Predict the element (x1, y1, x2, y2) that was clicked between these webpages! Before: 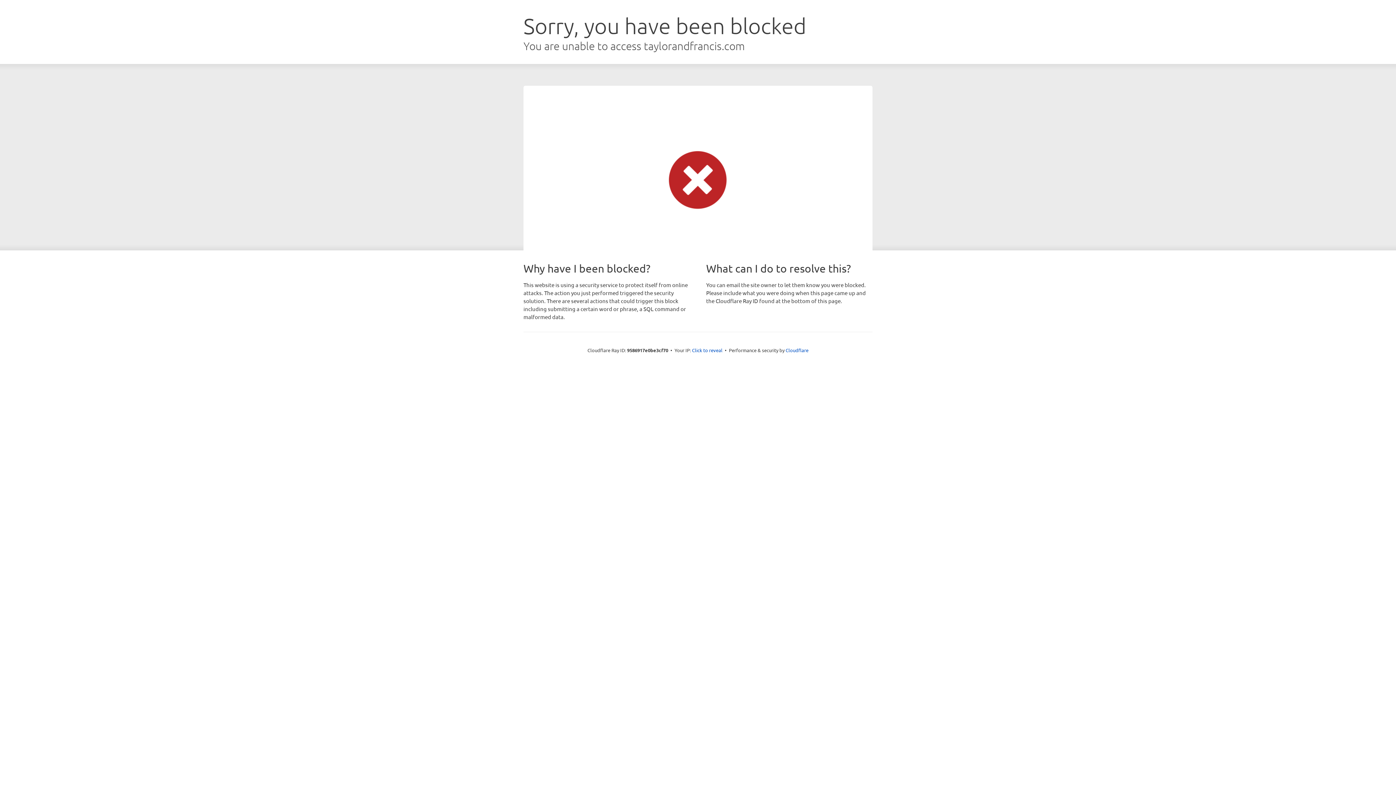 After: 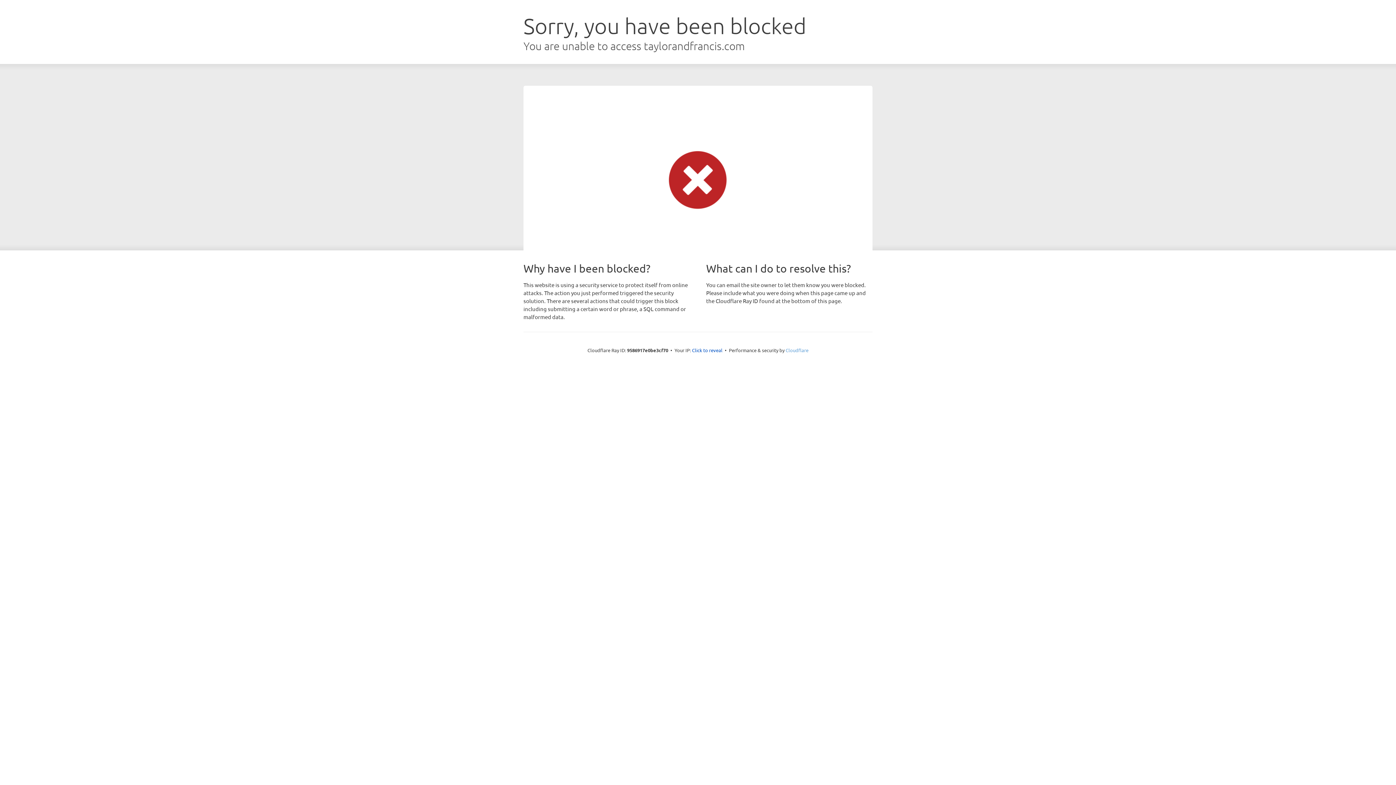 Action: bbox: (785, 347, 808, 353) label: Cloudflare